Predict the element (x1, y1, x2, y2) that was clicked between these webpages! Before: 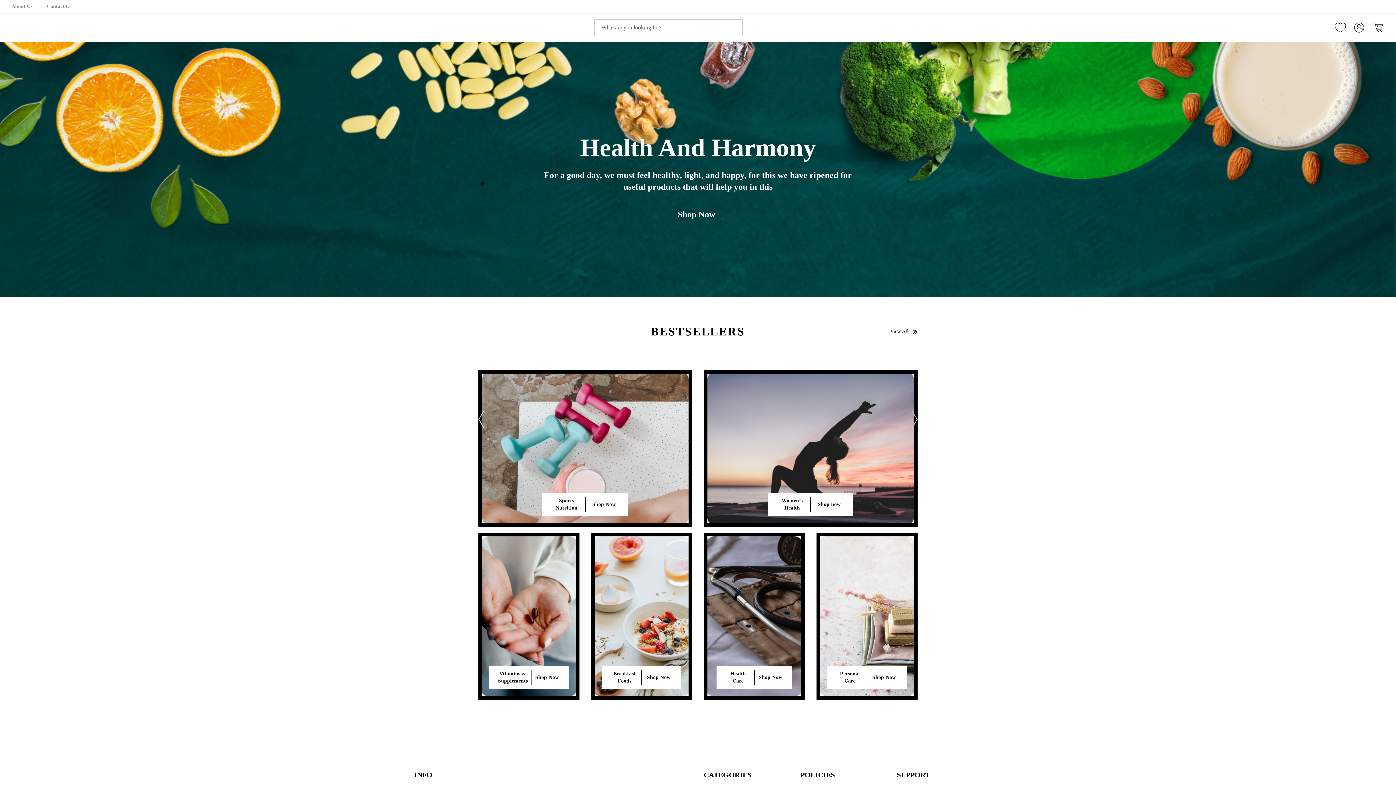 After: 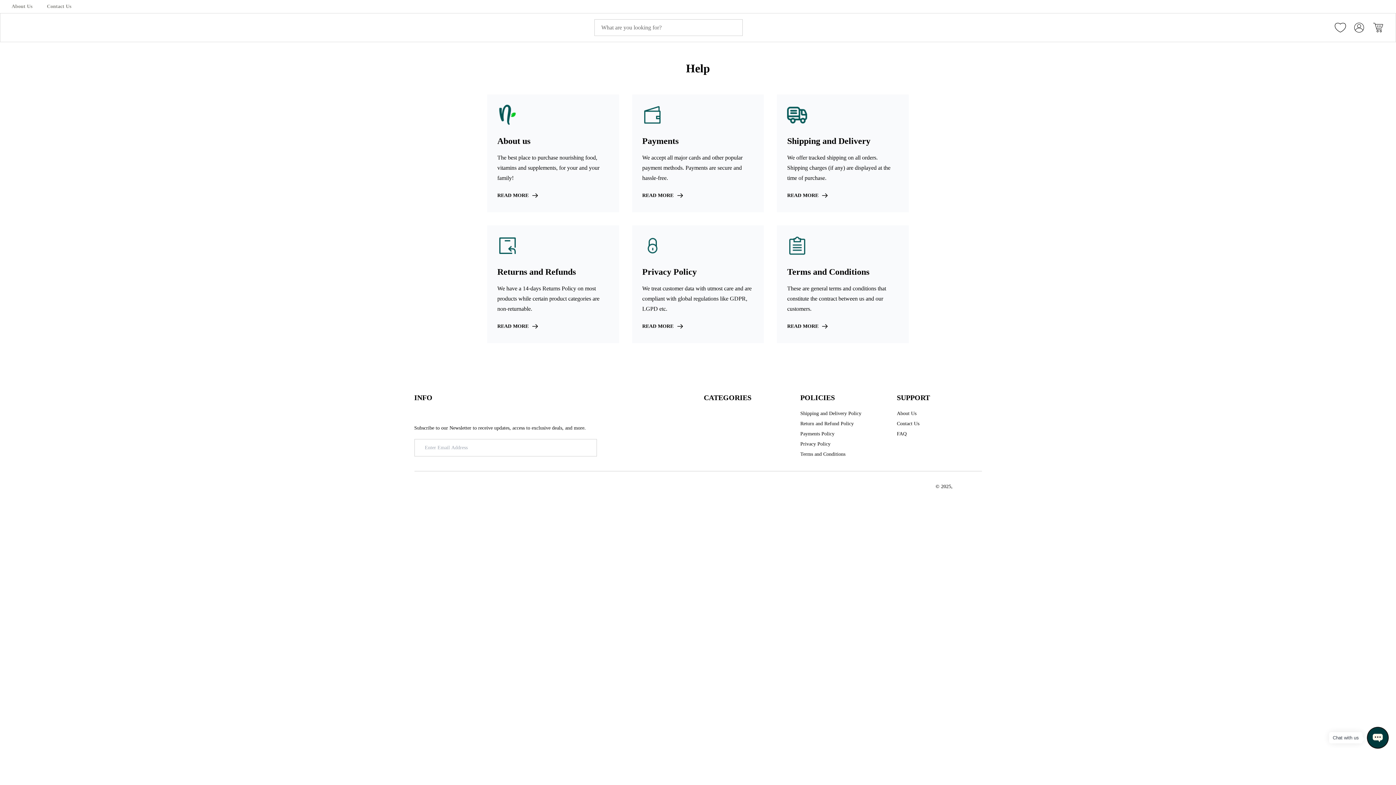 Action: bbox: (897, 770, 930, 780) label: SUPPORT